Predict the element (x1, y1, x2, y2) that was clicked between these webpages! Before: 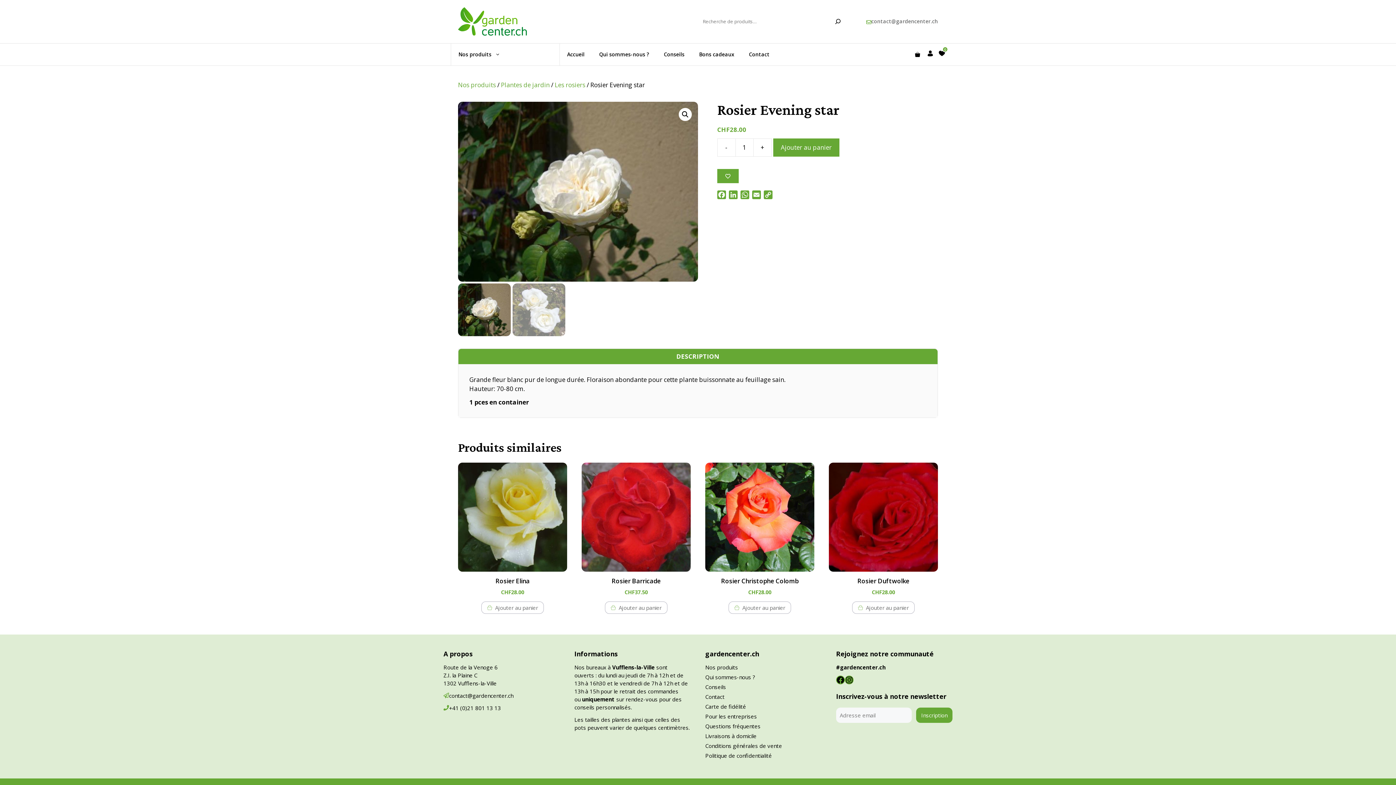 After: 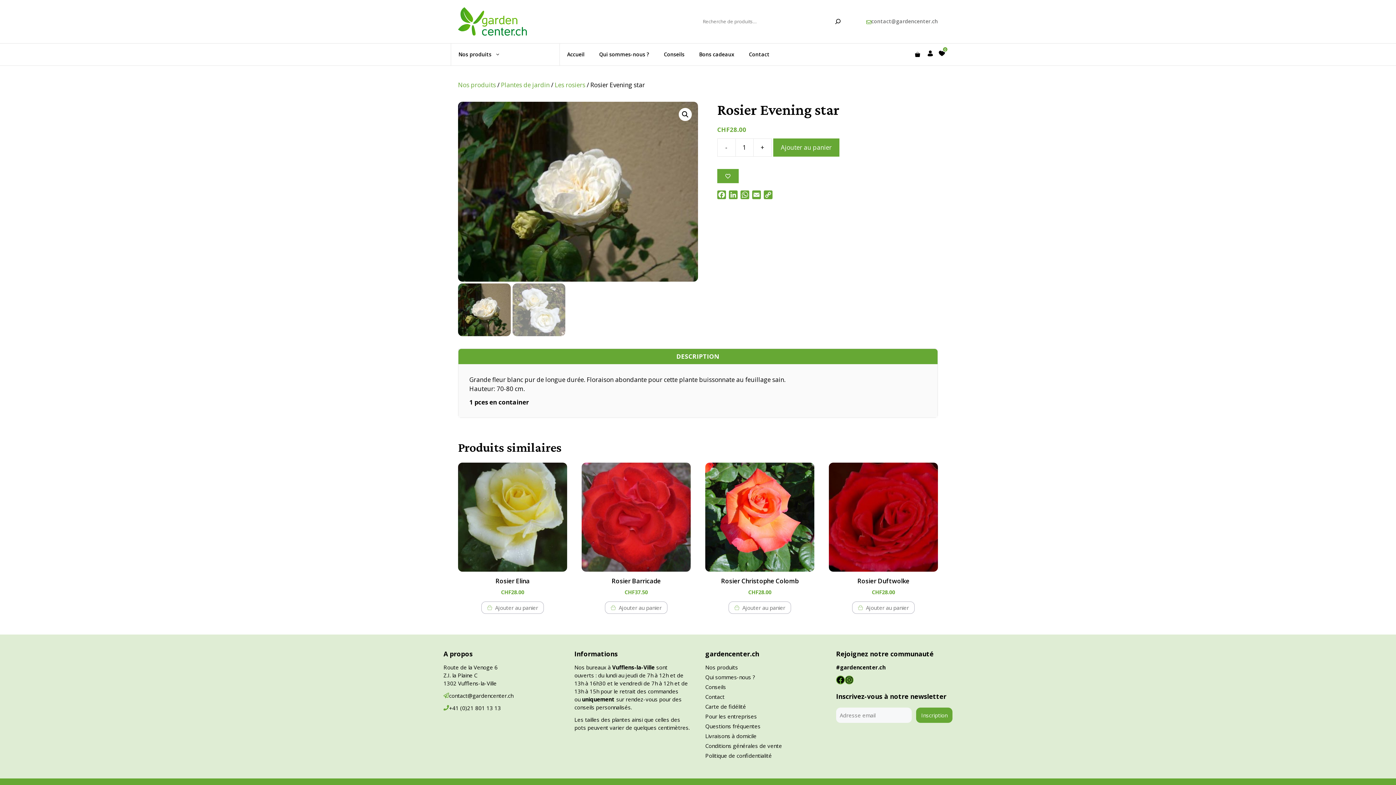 Action: label: - bbox: (717, 138, 735, 156)